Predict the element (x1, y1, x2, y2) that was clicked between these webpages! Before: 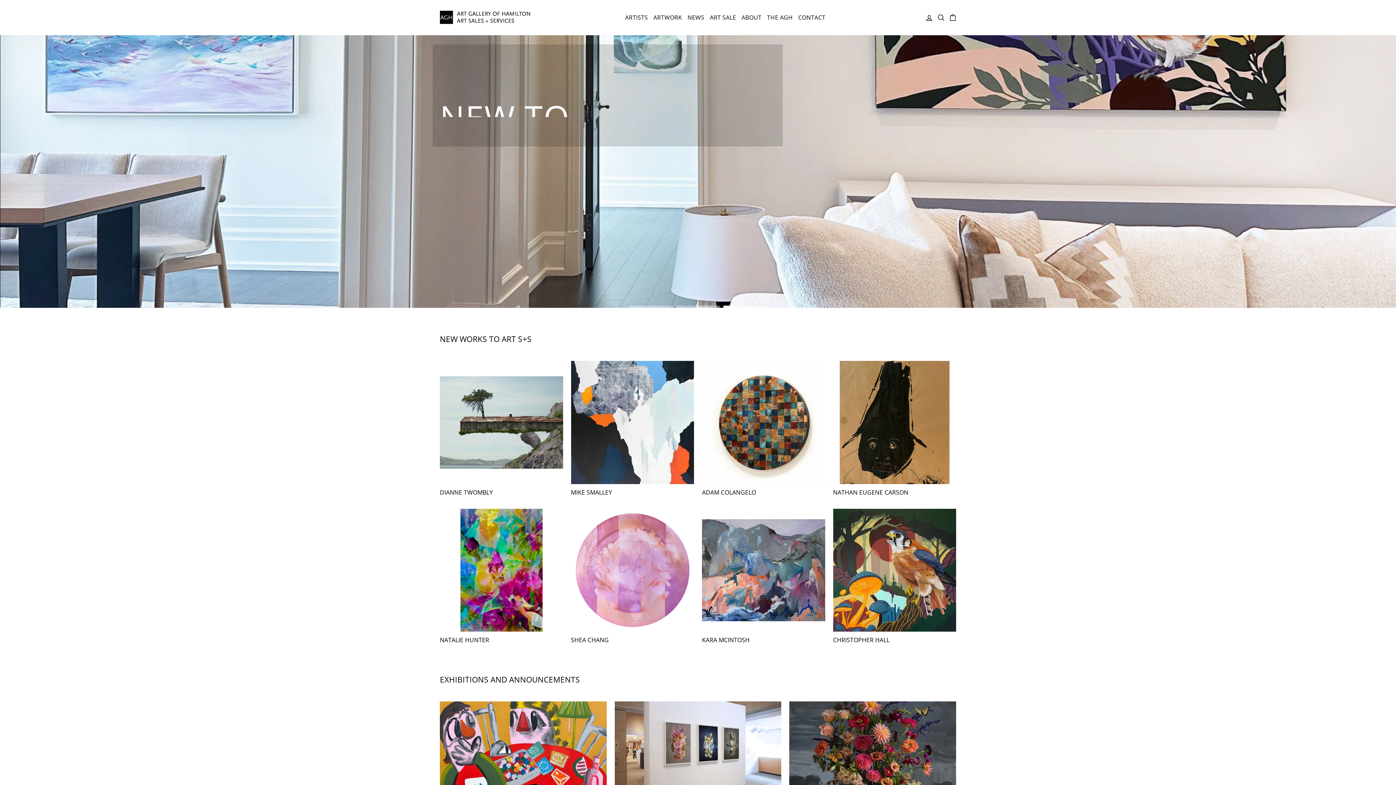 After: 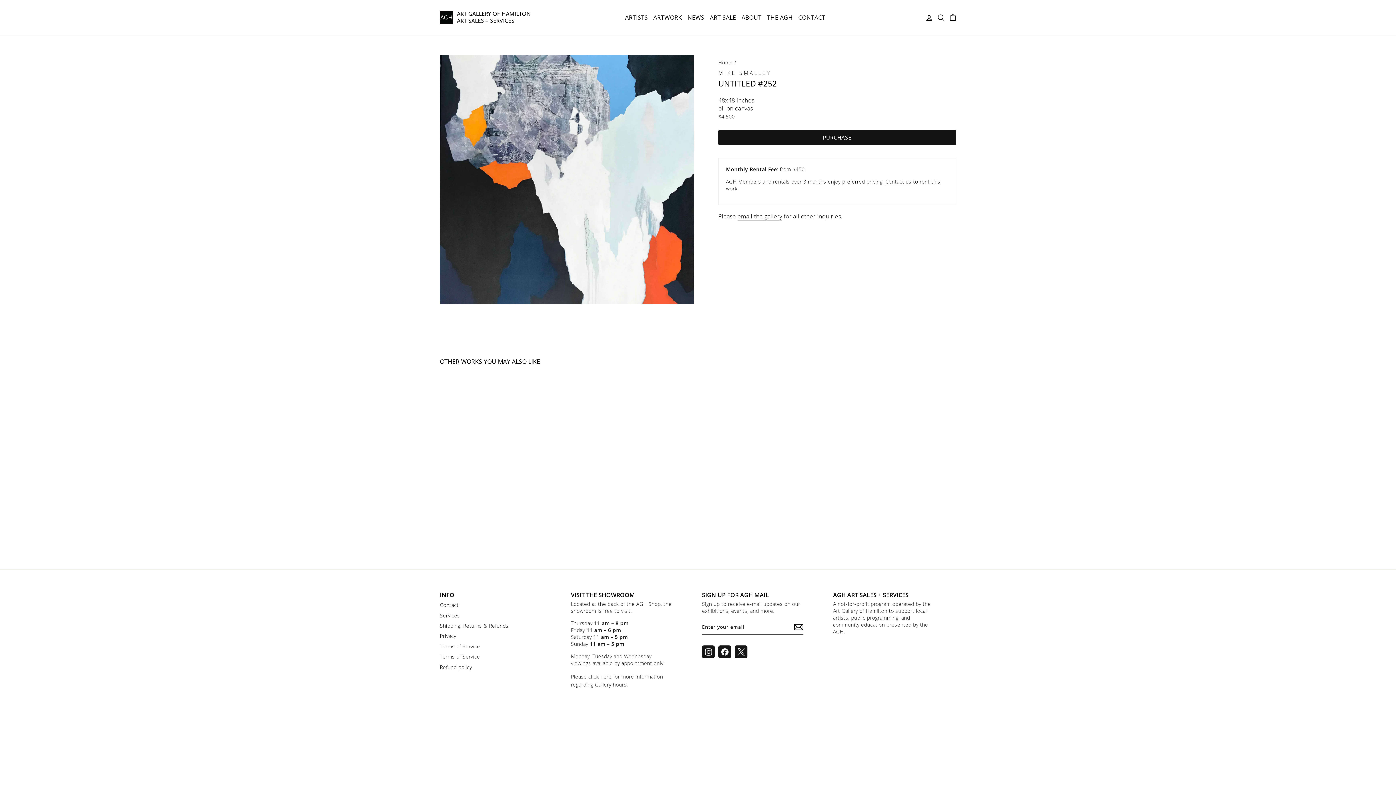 Action: bbox: (571, 361, 694, 484)